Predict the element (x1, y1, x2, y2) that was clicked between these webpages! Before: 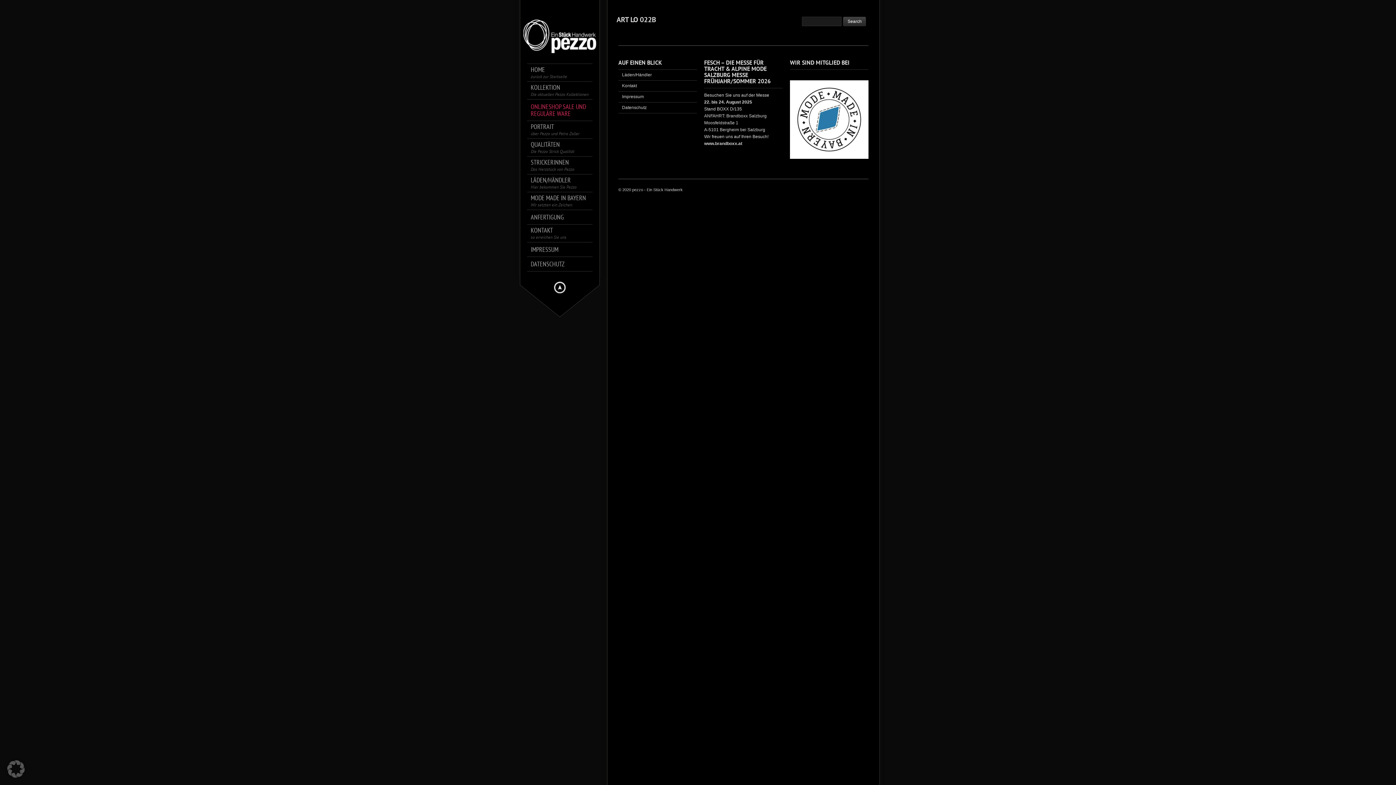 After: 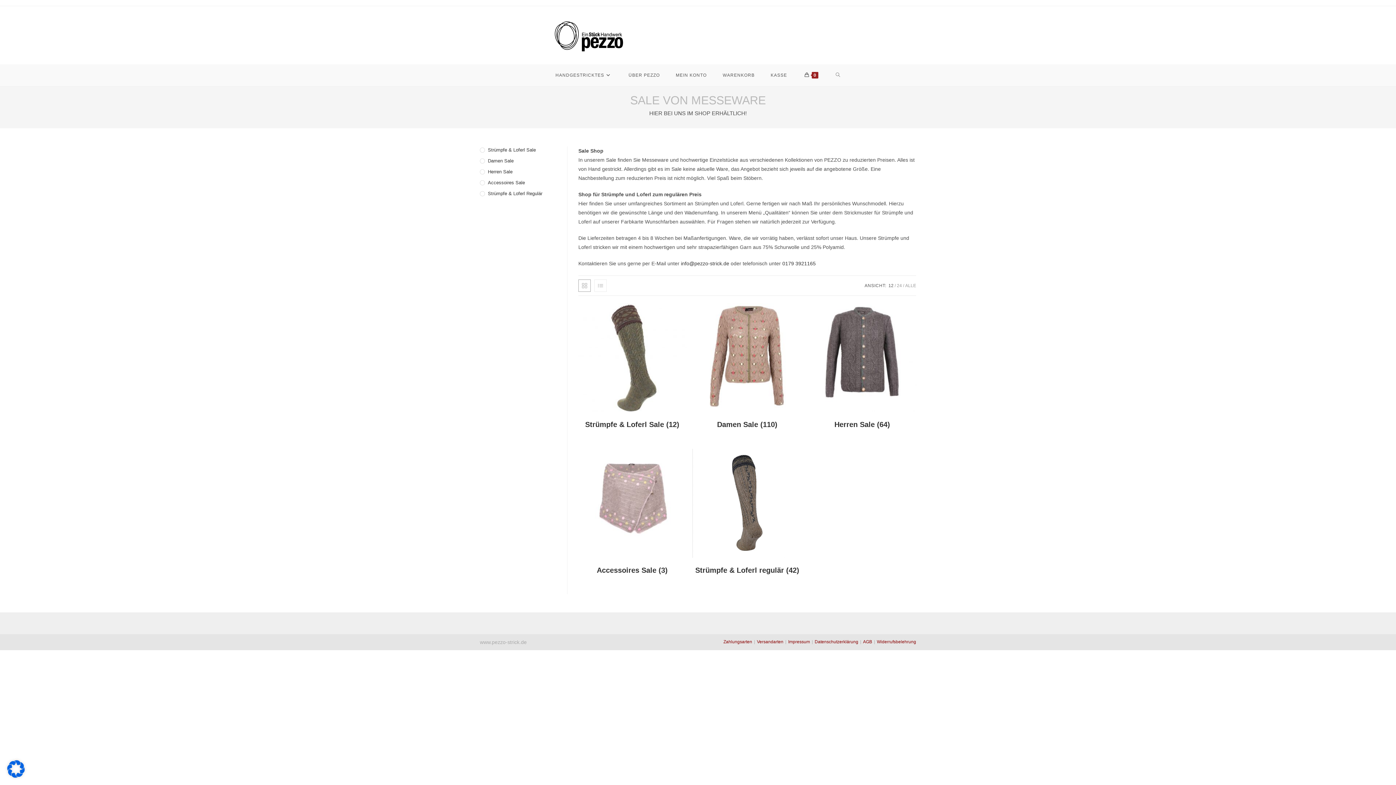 Action: label: ONLINESHOP SALE UND REGULÄRE WARE bbox: (530, 103, 596, 117)